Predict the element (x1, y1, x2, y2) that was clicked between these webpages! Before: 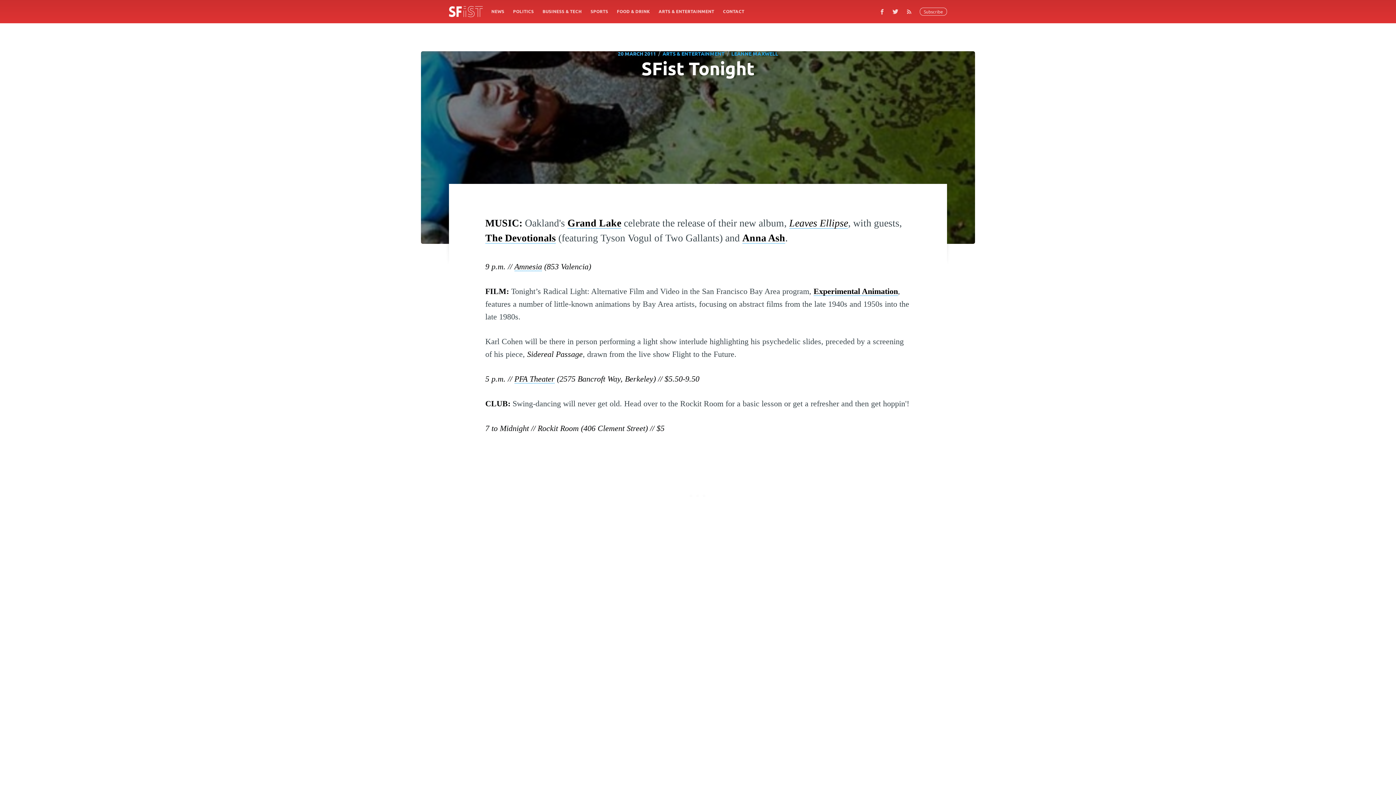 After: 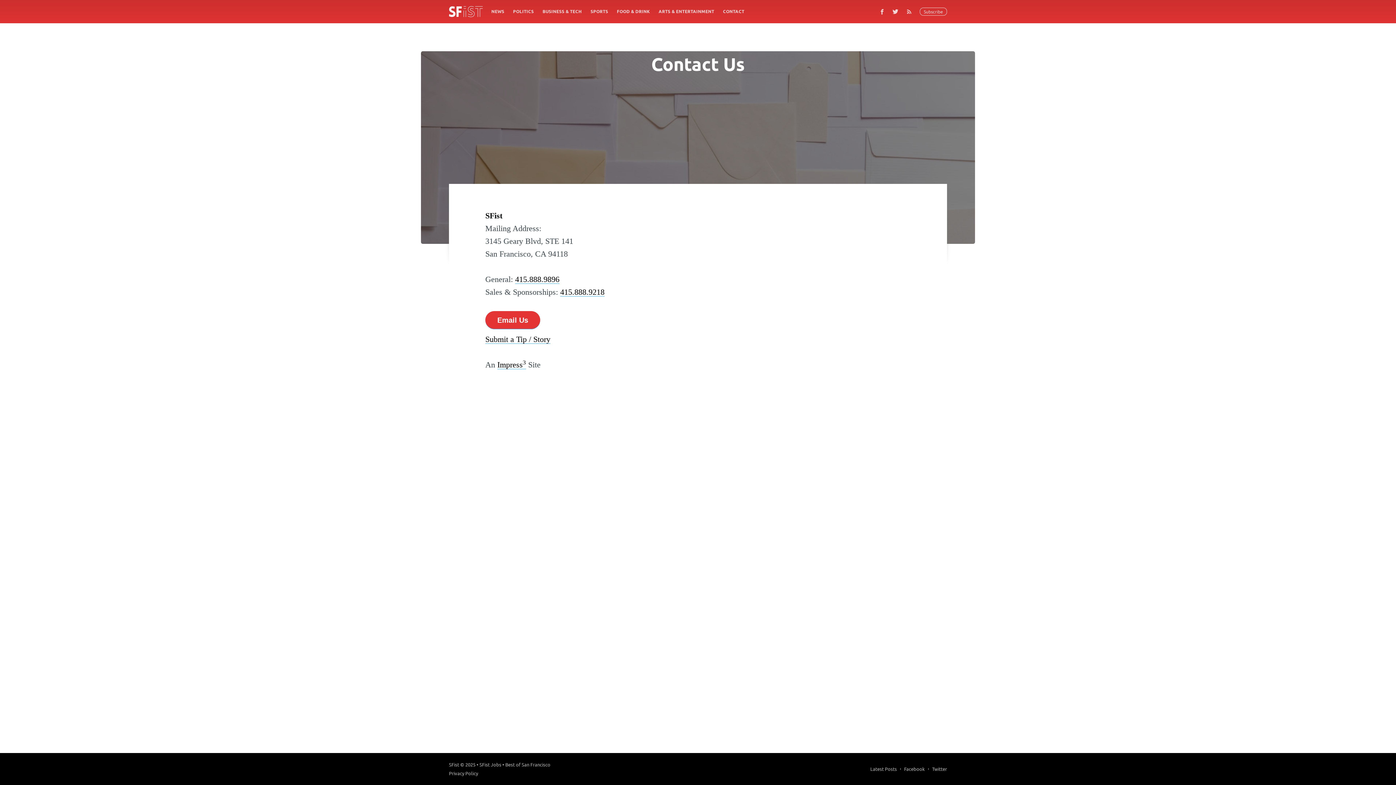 Action: label: CONTACT bbox: (718, 4, 748, 18)